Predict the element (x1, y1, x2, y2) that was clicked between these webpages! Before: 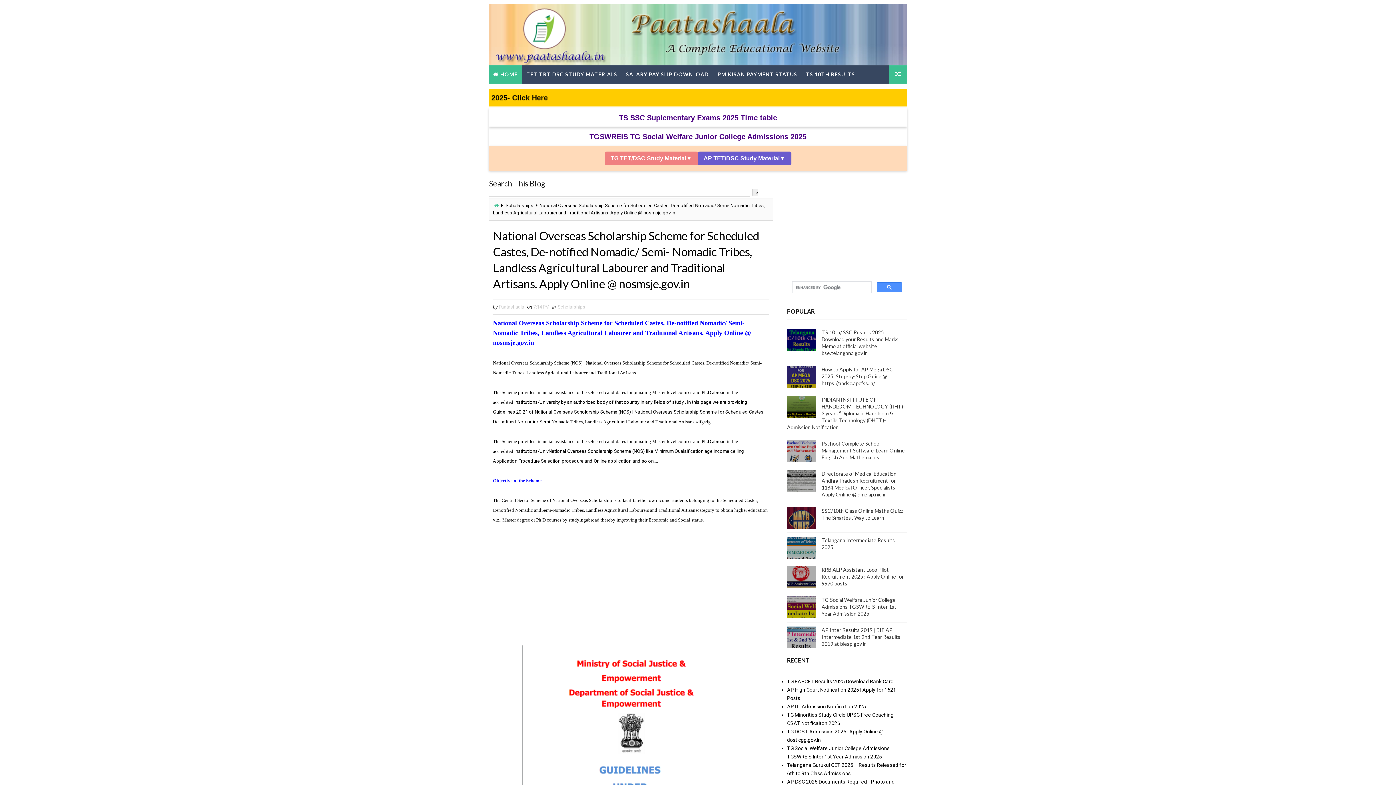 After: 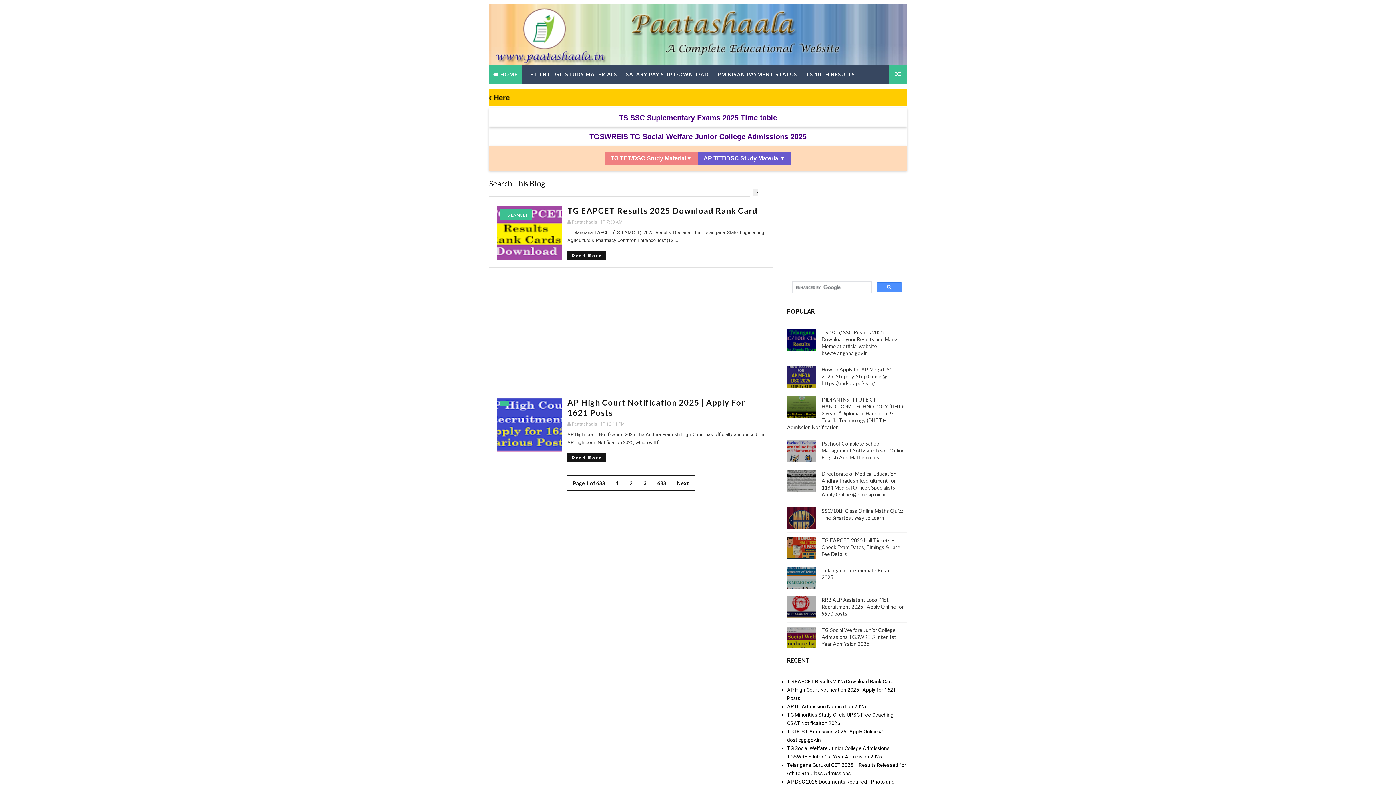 Action: label: HOME bbox: (489, 65, 522, 83)